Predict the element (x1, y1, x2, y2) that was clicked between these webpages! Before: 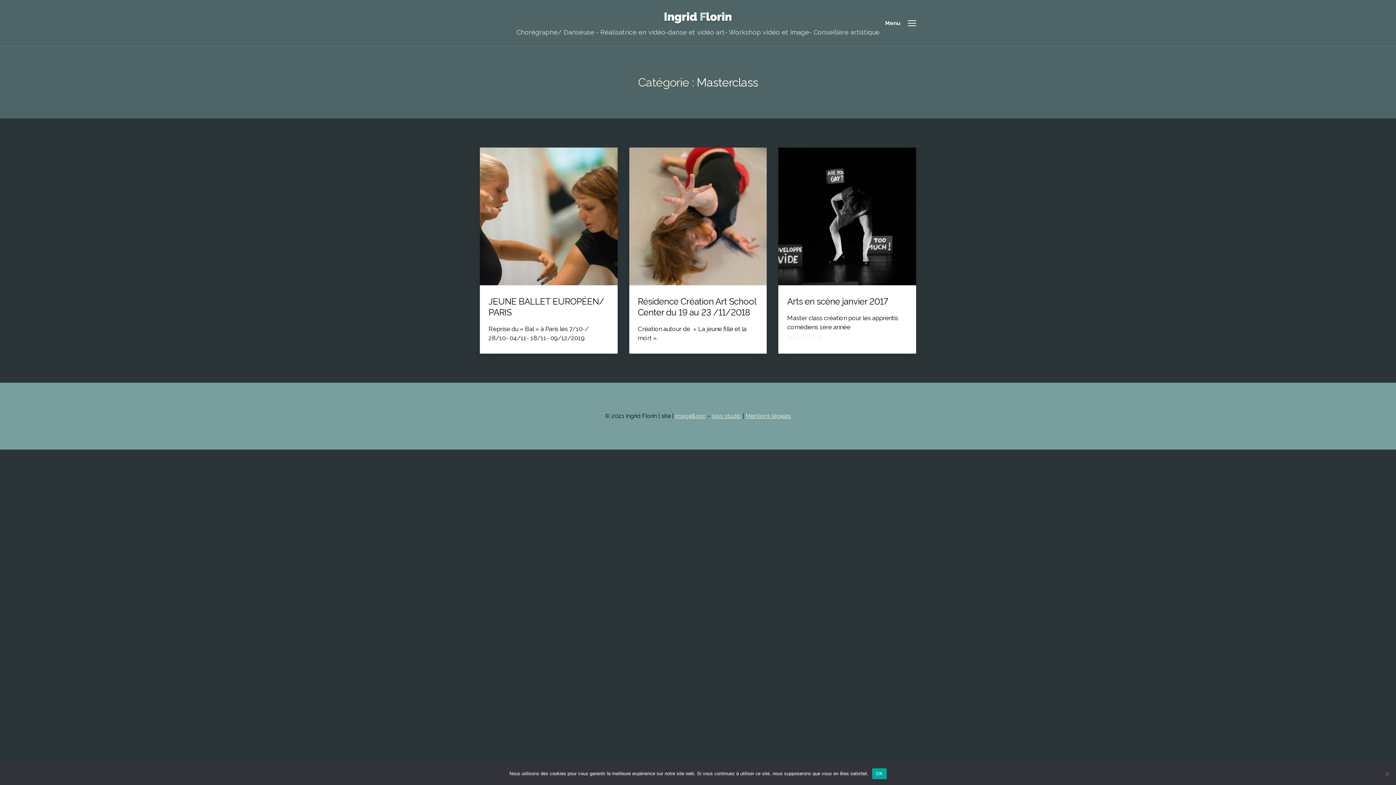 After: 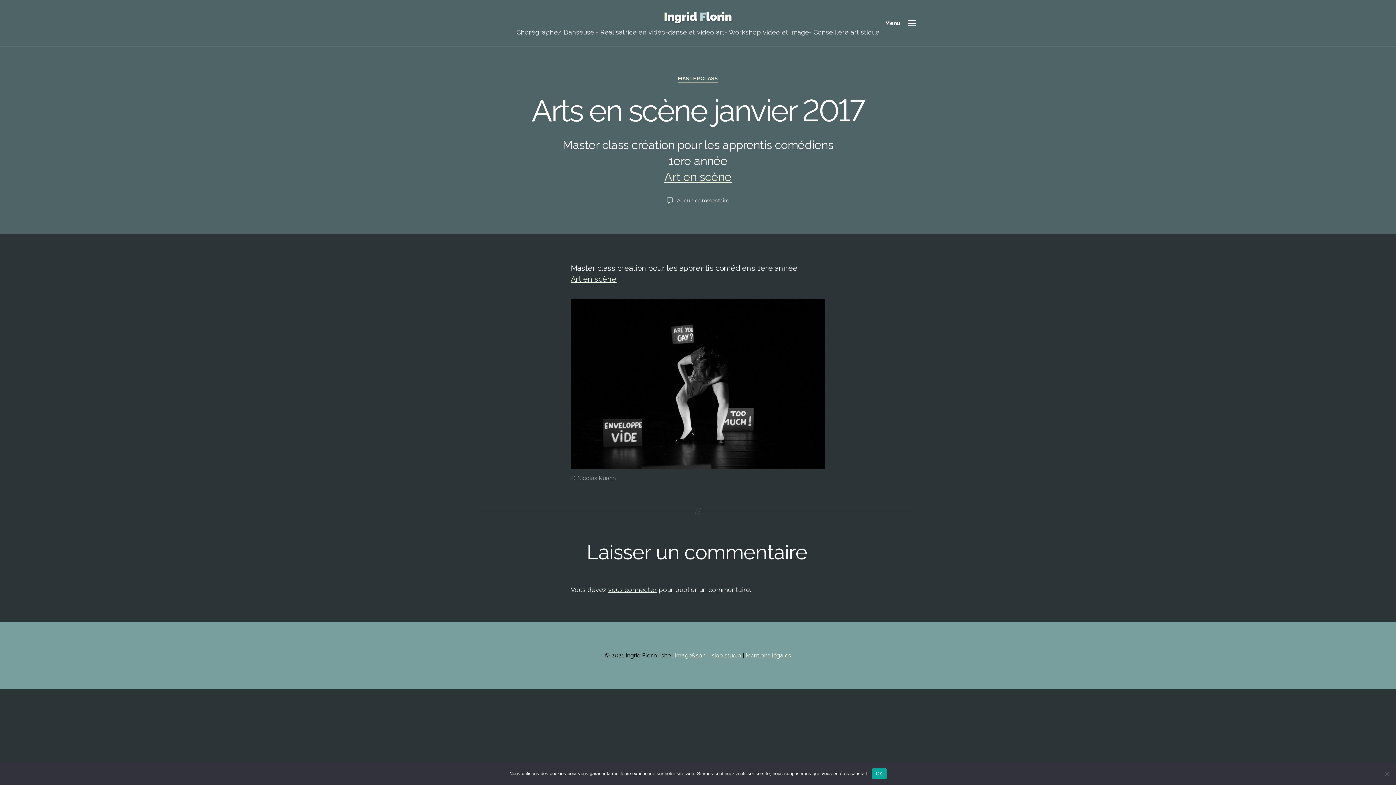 Action: label: Arts en scène janvier 2017 bbox: (787, 296, 888, 306)